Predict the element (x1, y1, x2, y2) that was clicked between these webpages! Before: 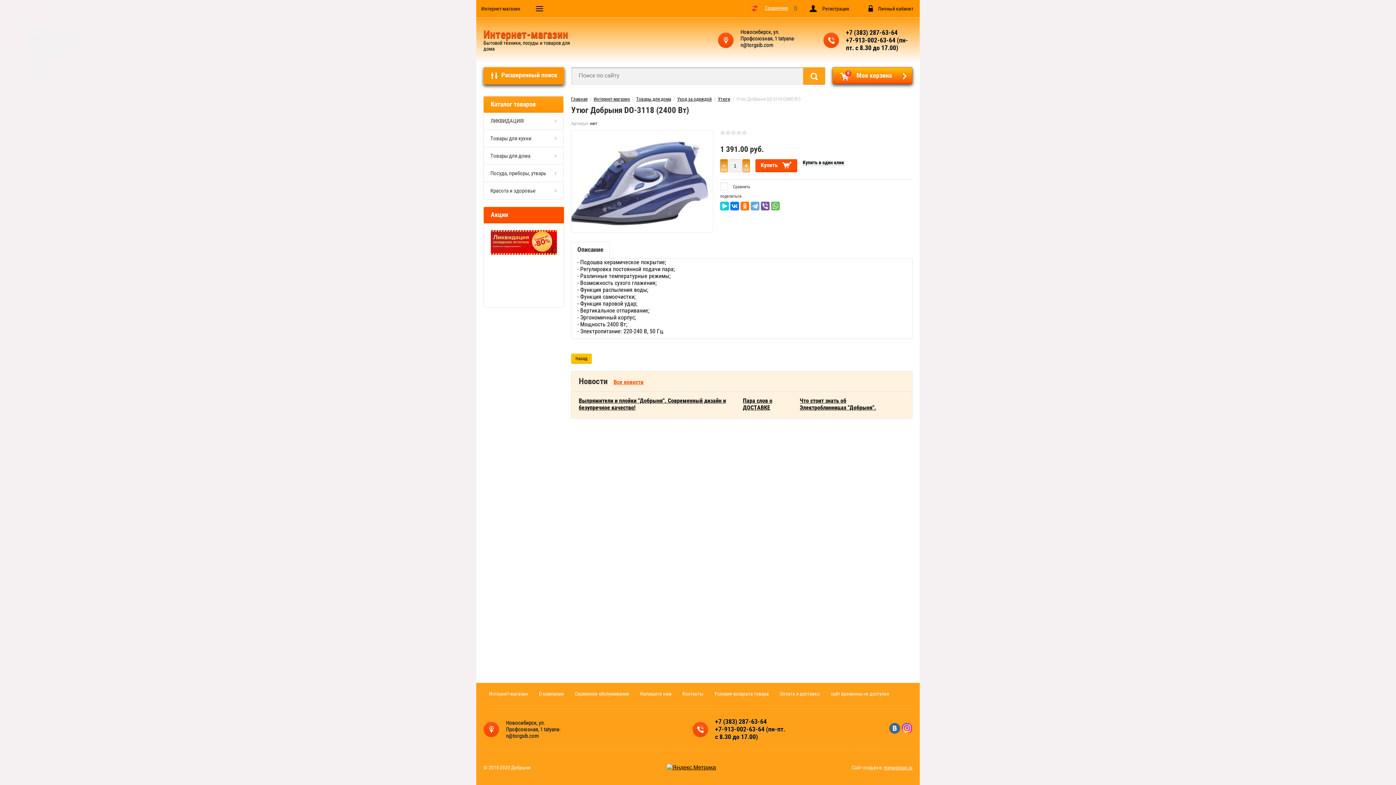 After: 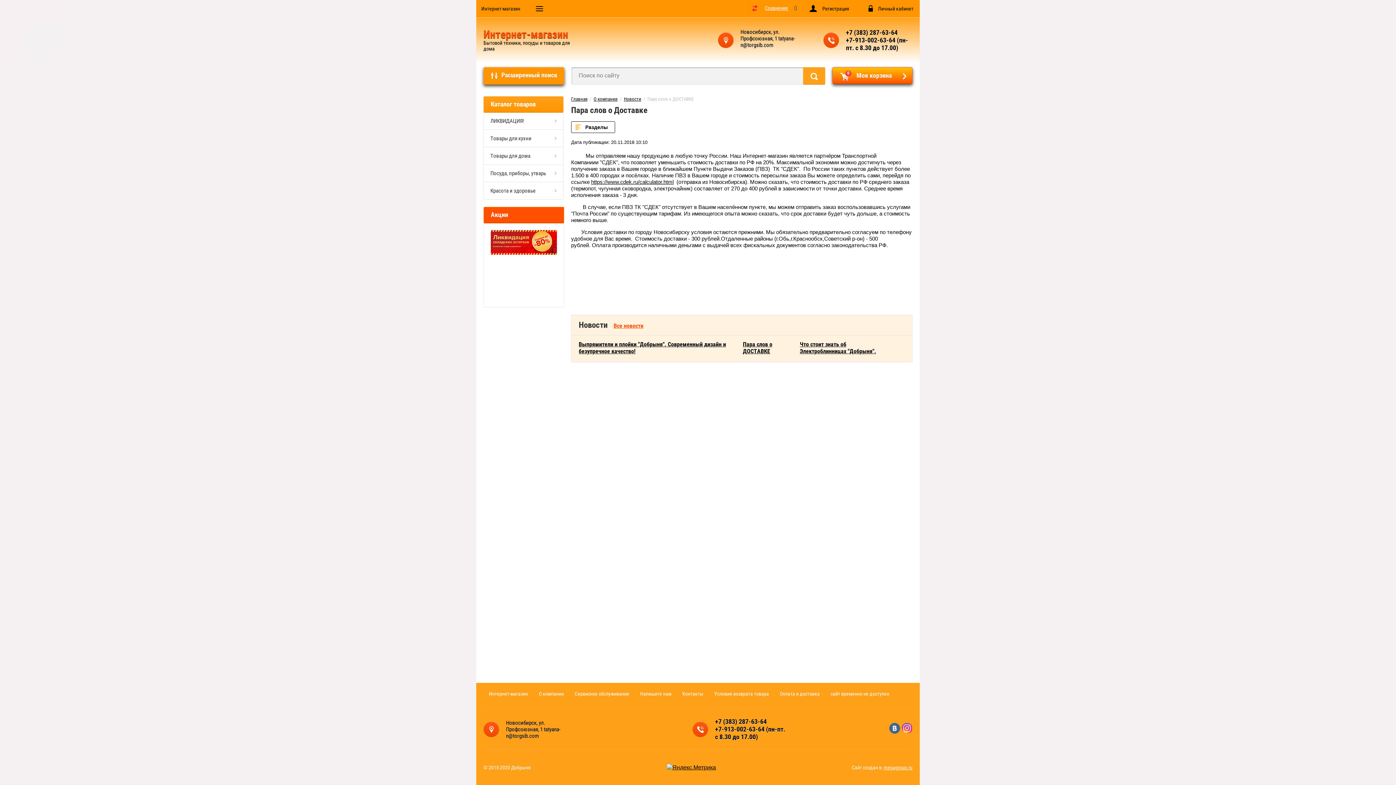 Action: bbox: (743, 397, 772, 411) label: Пара слов о ДОСТАВКЕ